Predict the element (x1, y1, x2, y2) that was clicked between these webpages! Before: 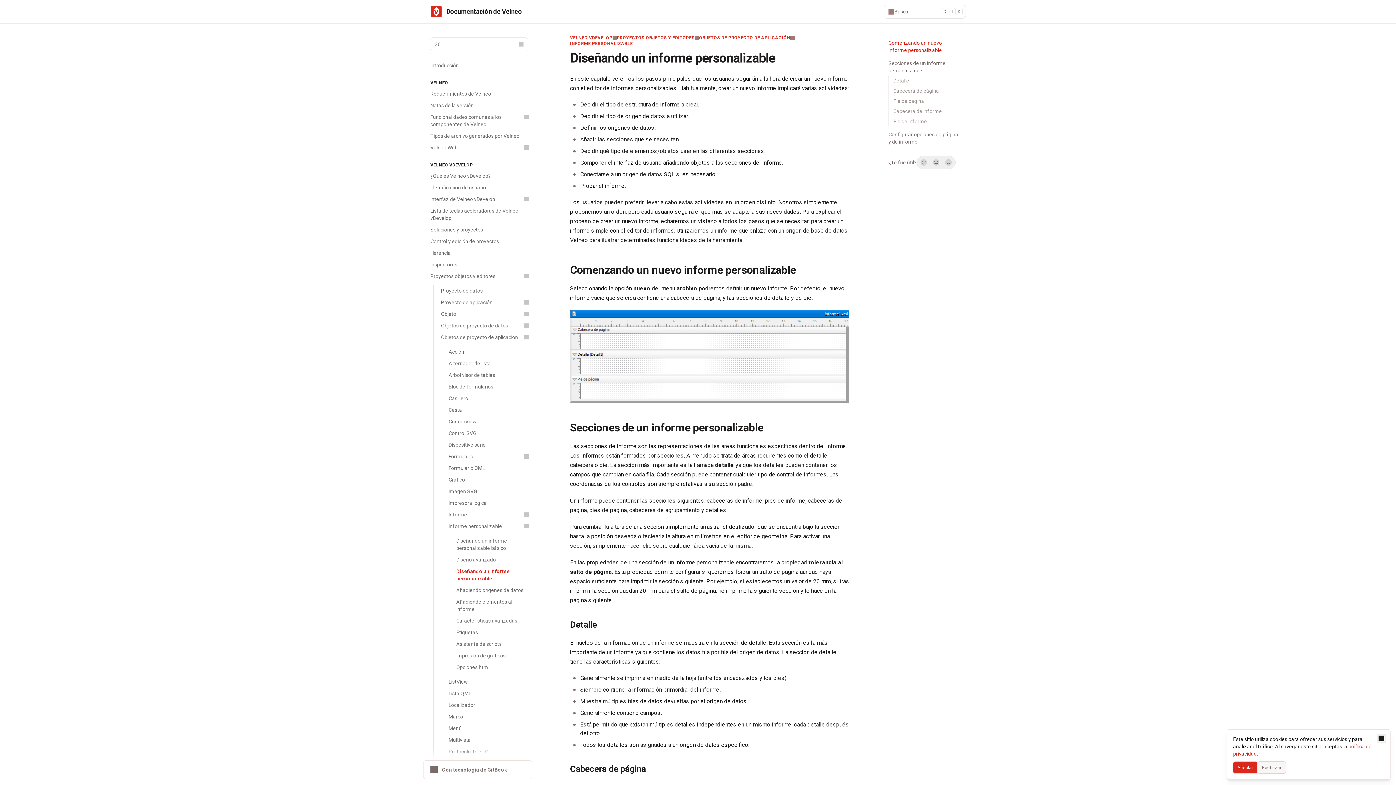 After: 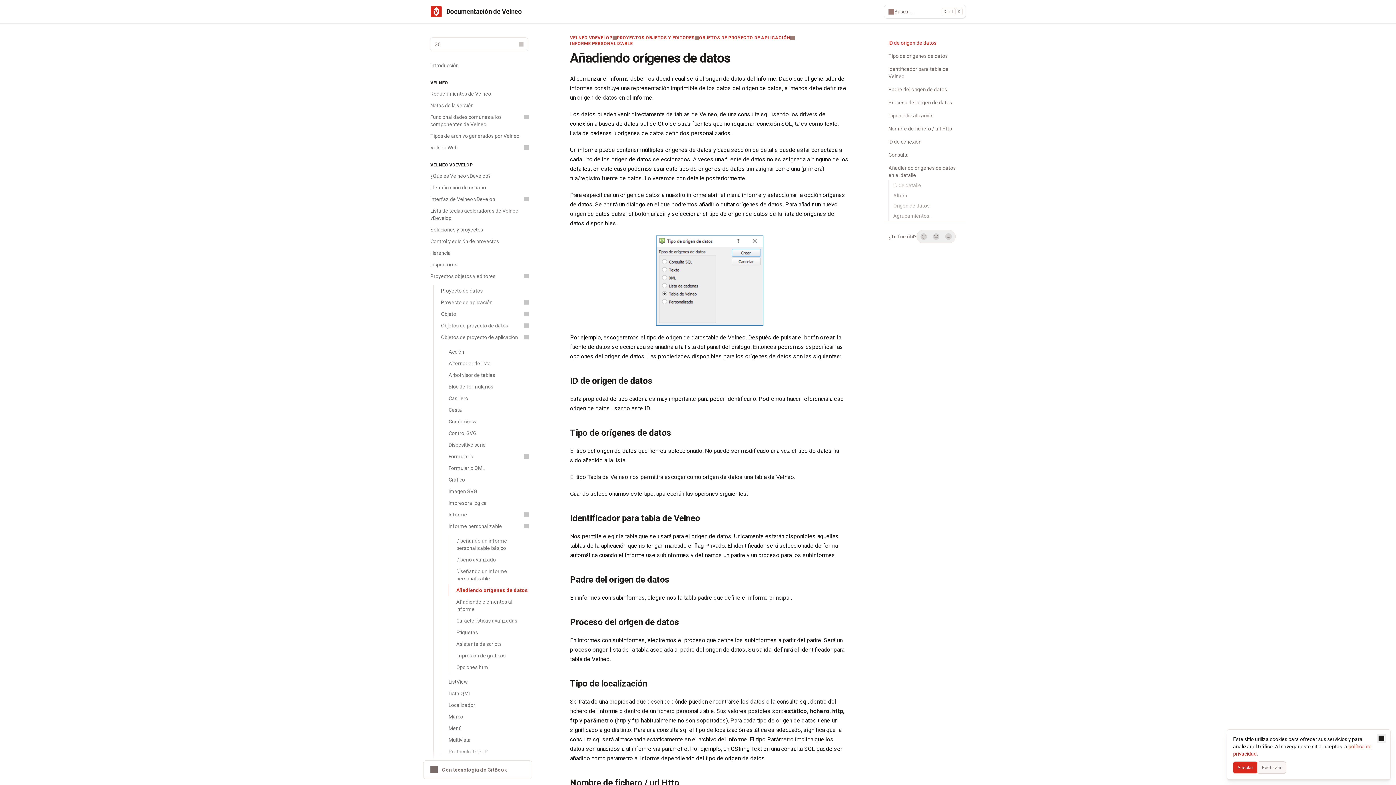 Action: bbox: (449, 584, 532, 596) label: Añadiendo orígenes de datos